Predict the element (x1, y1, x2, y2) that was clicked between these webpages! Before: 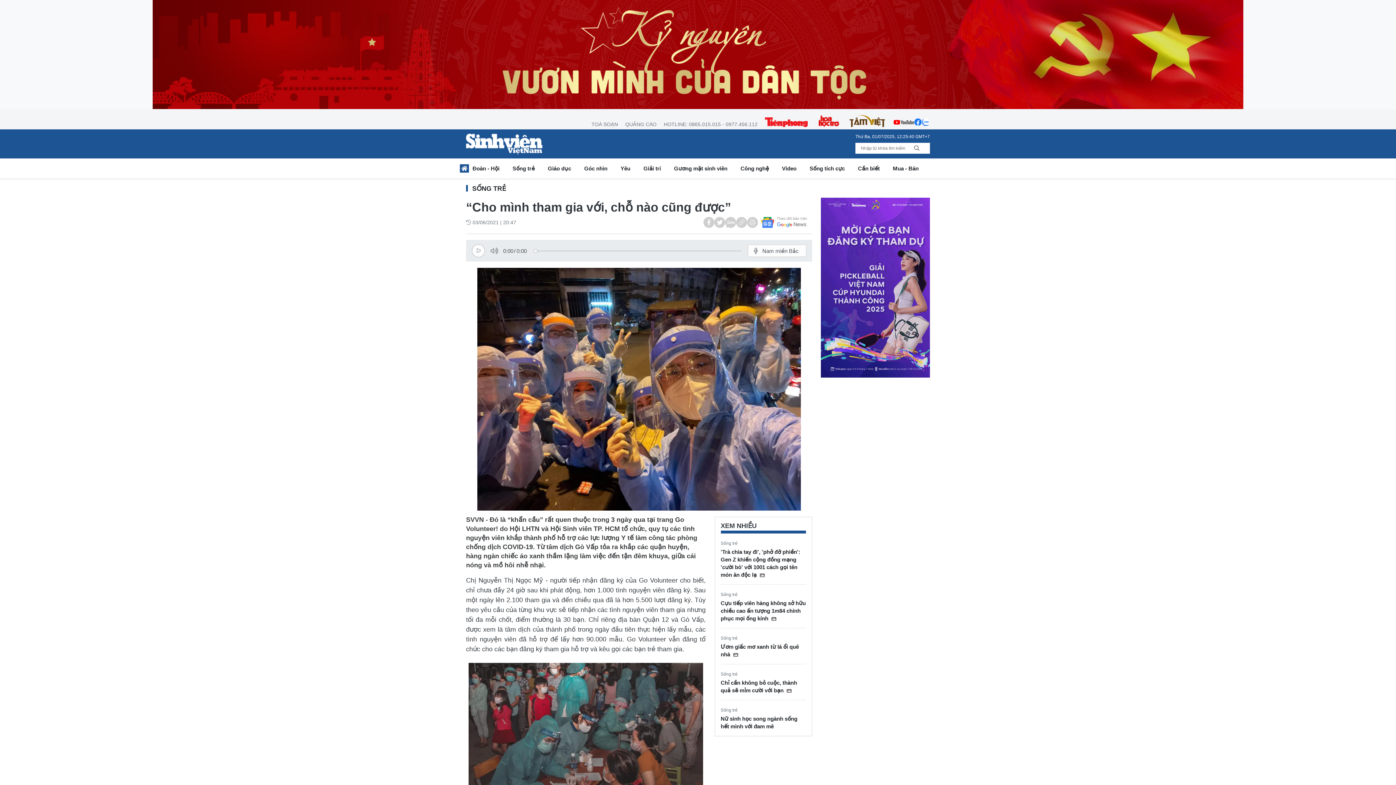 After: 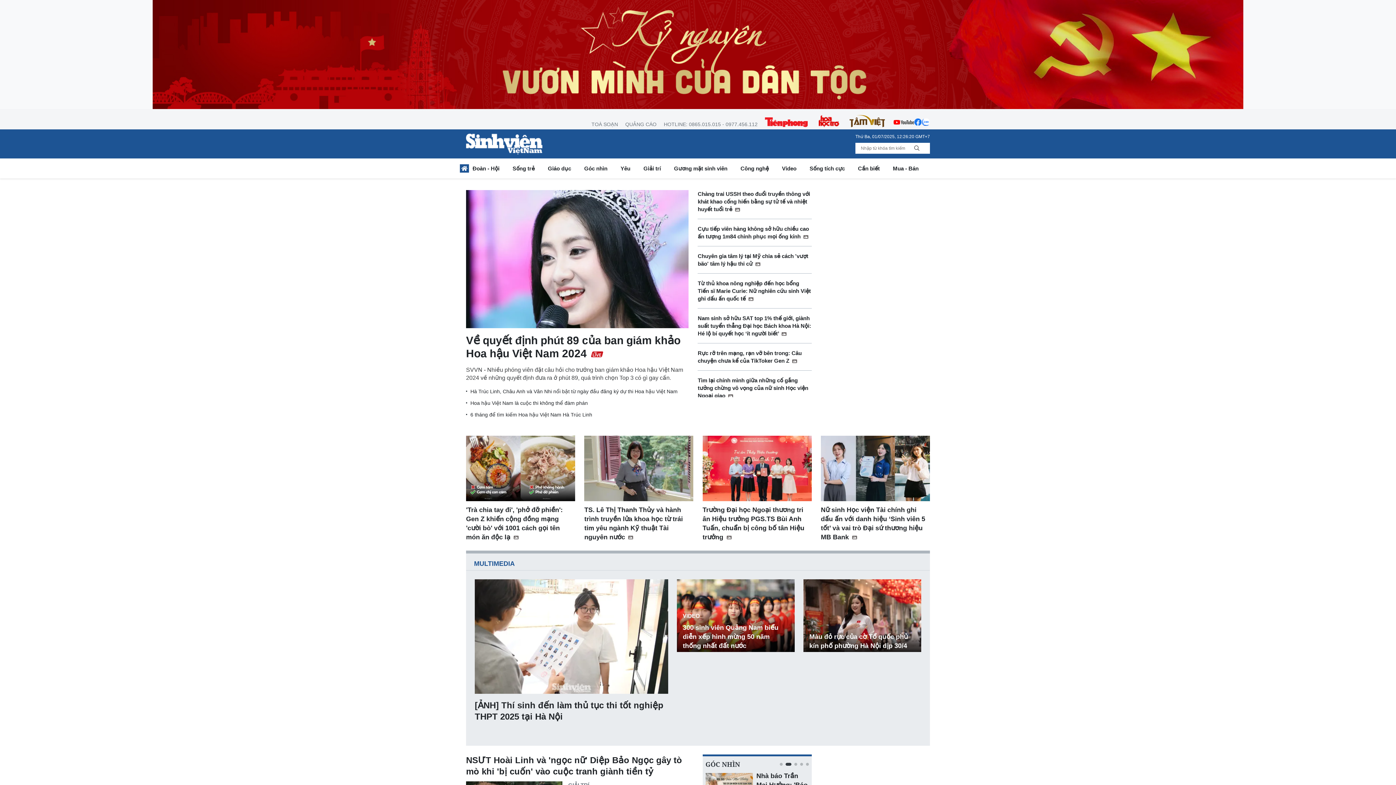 Action: label: Sinh viên Việt Nam bbox: (466, 133, 542, 155)